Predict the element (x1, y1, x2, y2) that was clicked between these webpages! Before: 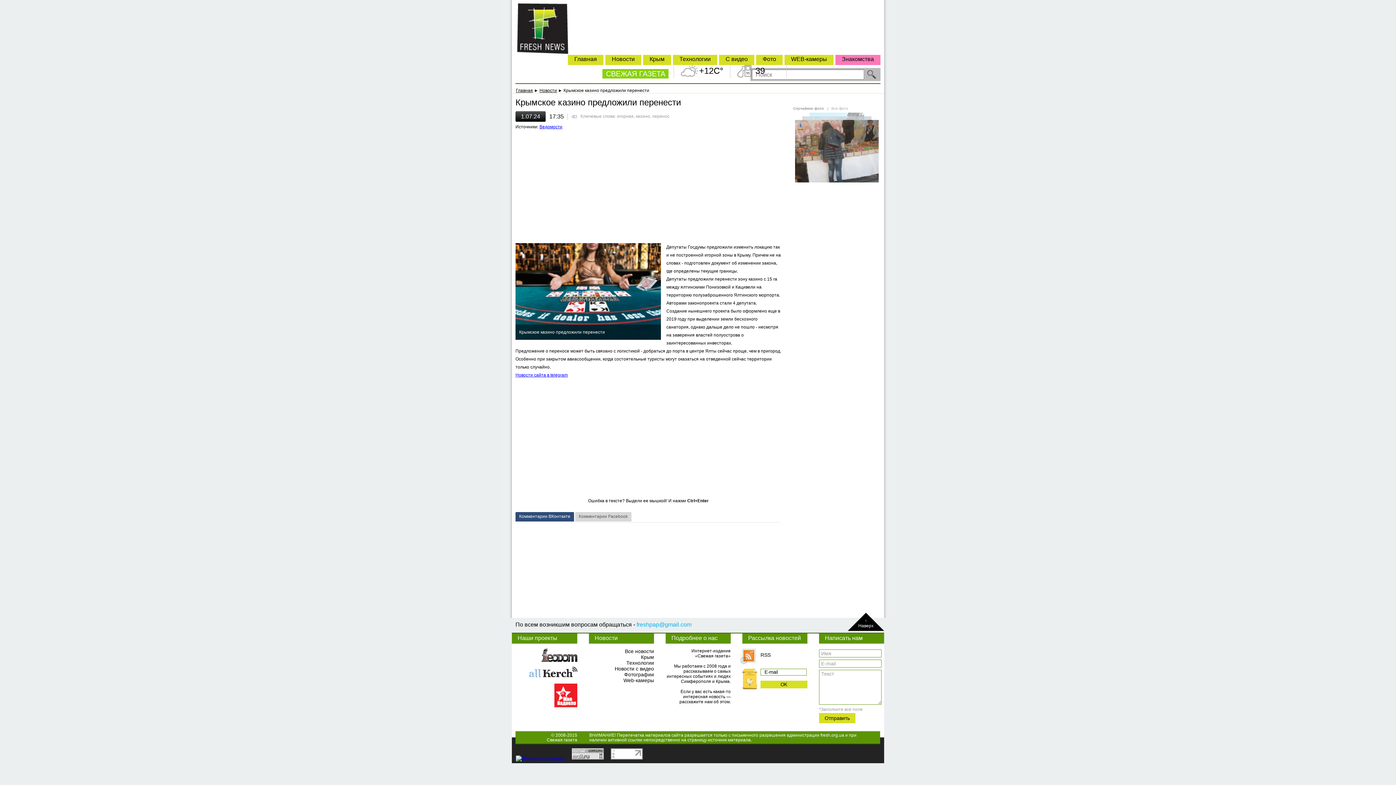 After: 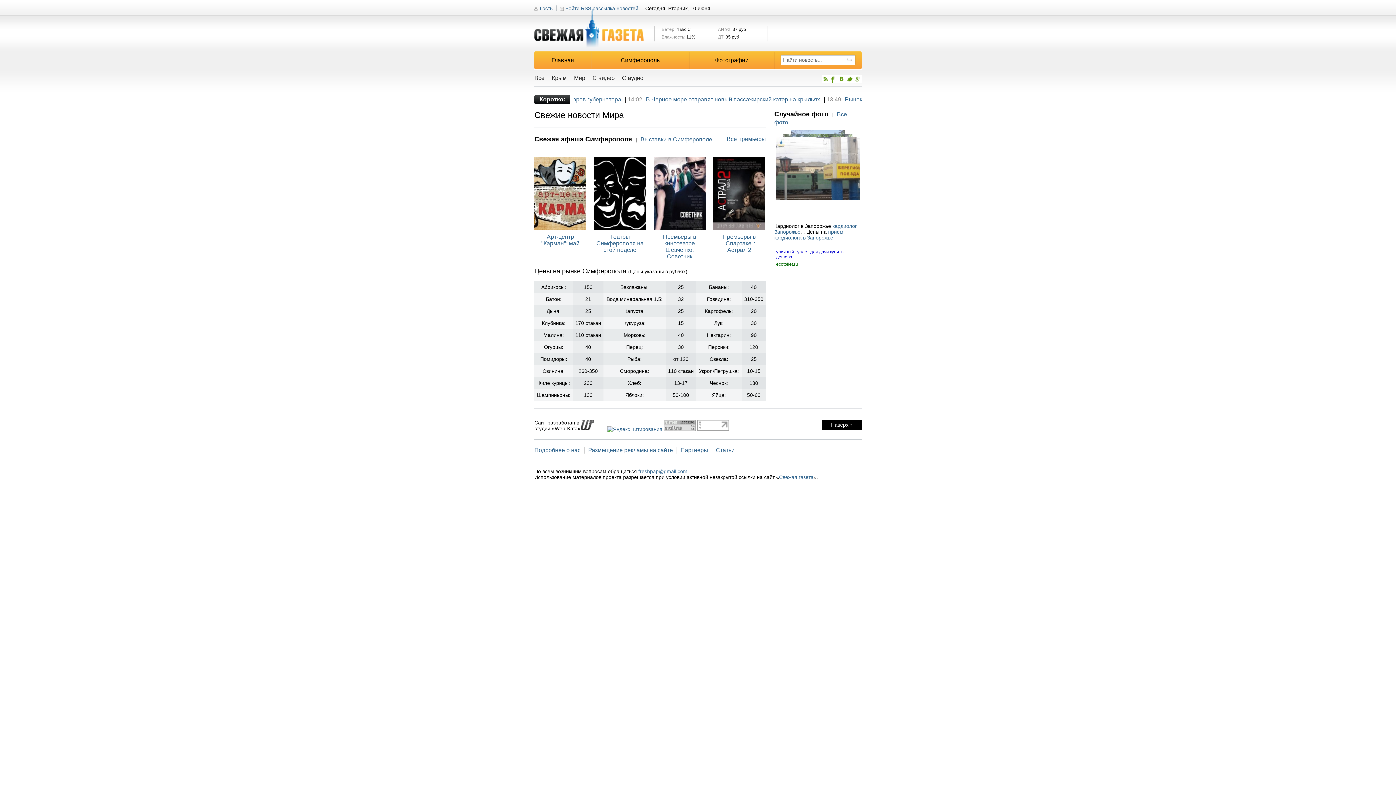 Action: label: Технологии bbox: (673, 54, 717, 65)